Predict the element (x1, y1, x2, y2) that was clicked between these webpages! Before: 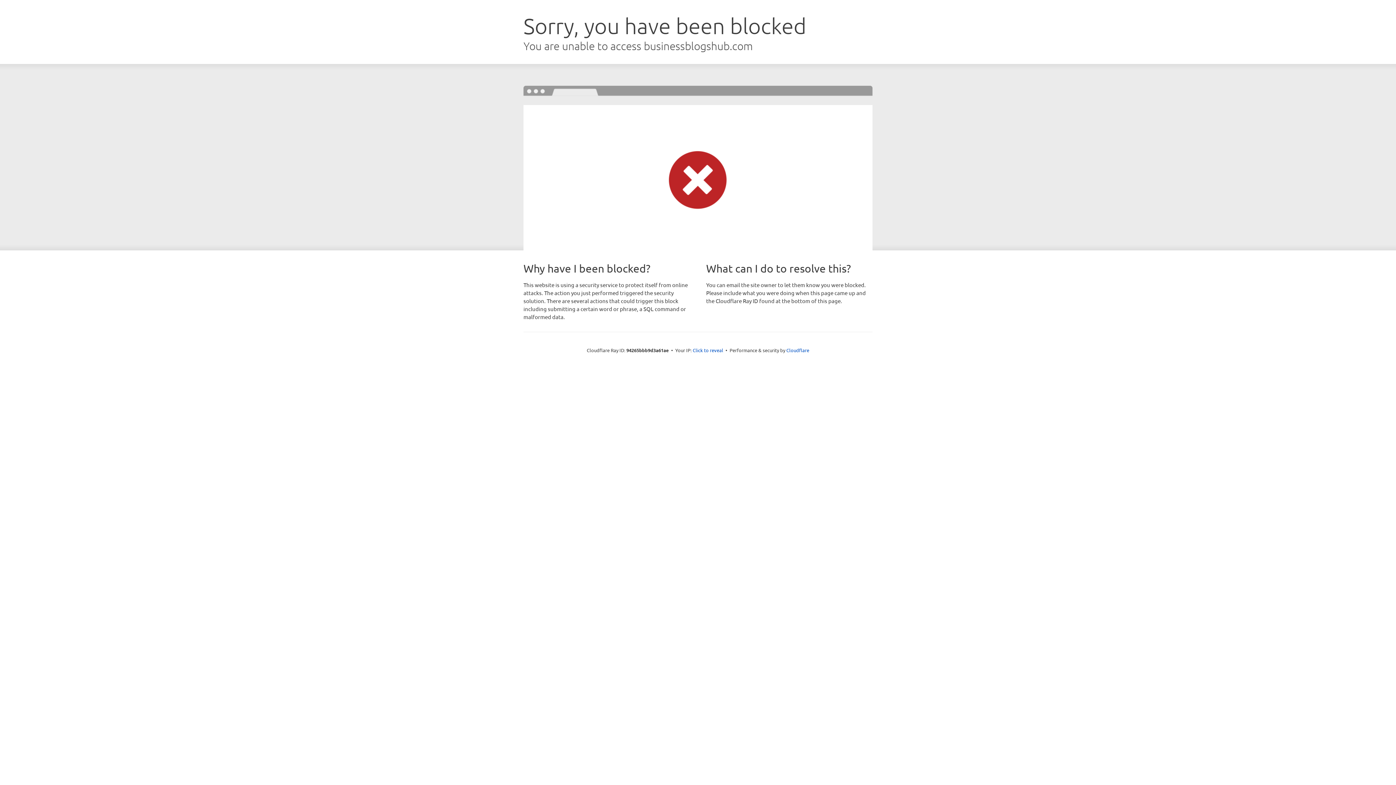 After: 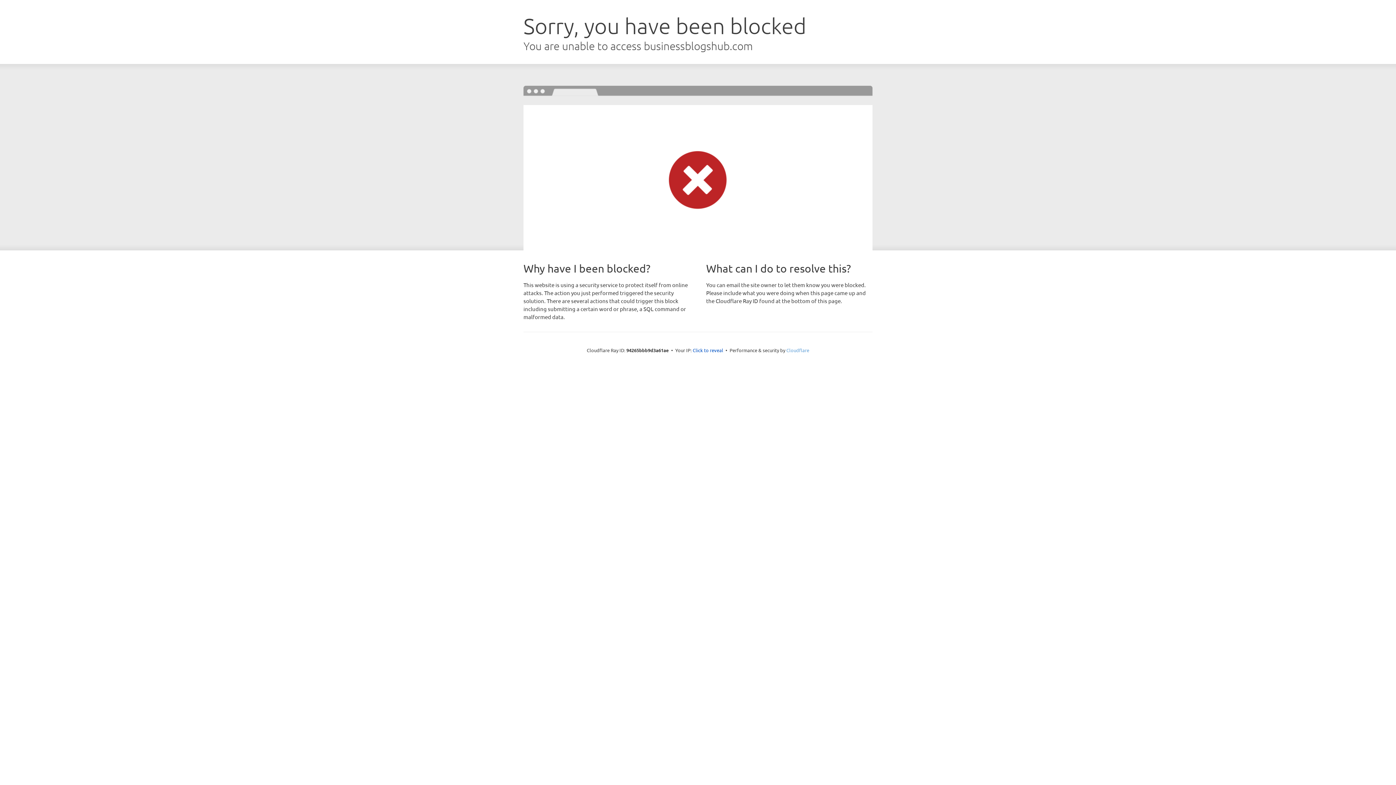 Action: label: Cloudflare bbox: (786, 347, 809, 353)